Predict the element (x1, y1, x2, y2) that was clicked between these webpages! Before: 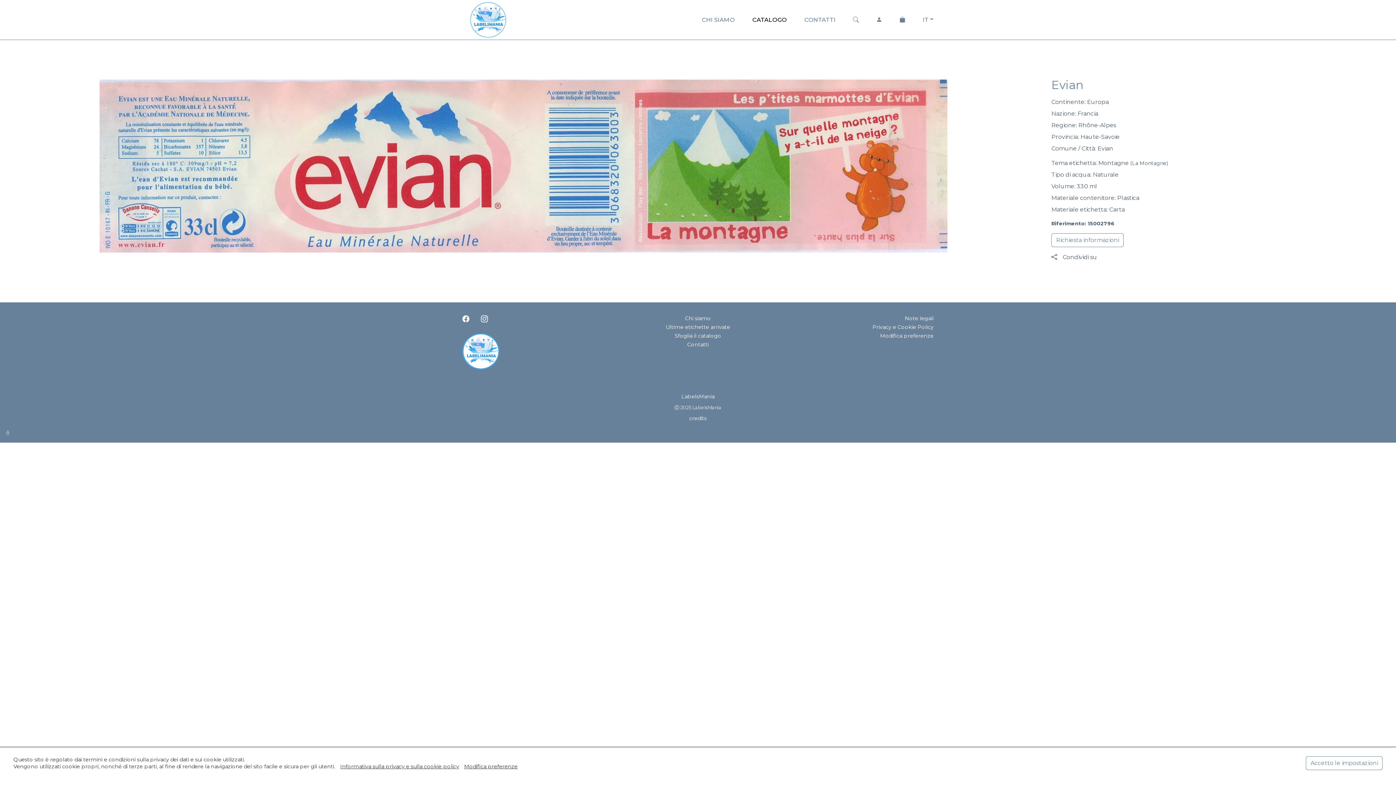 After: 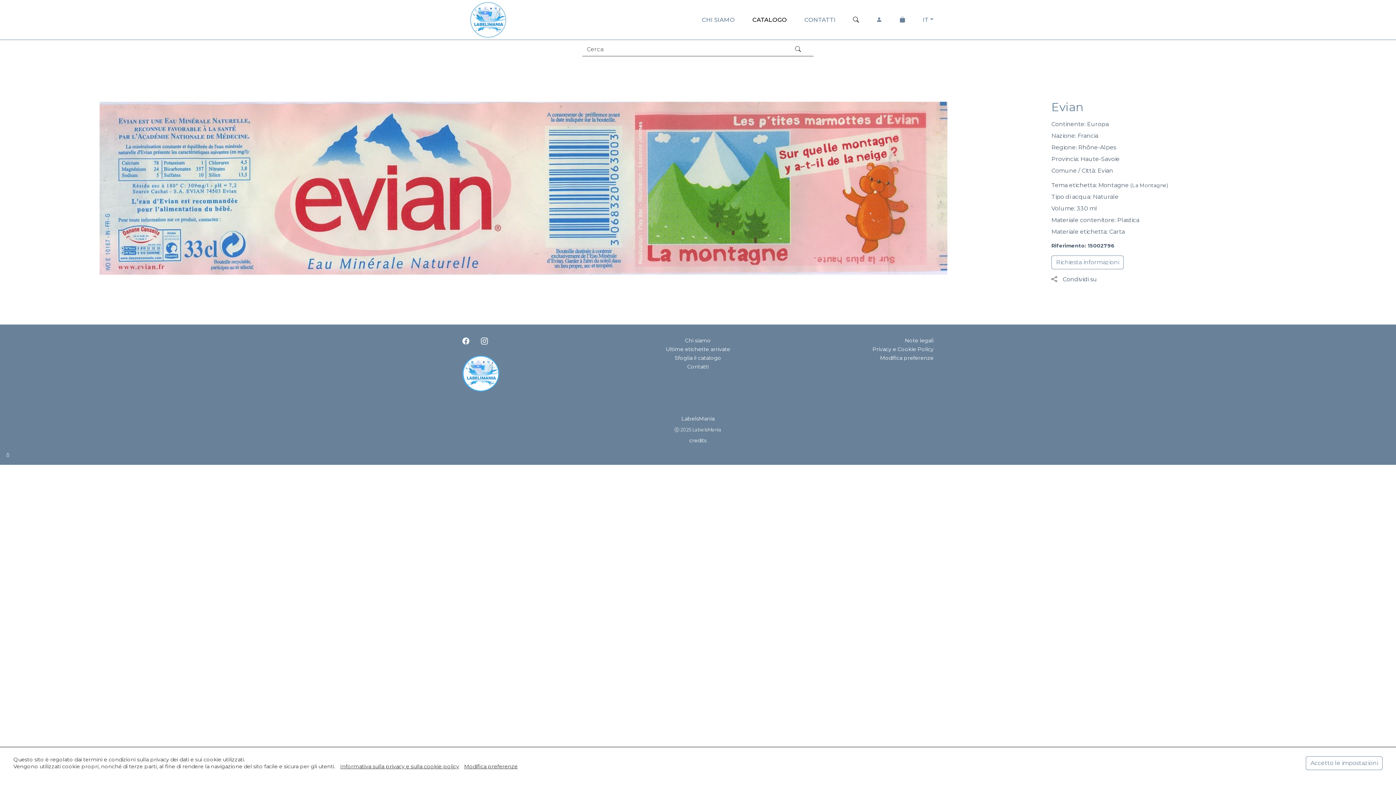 Action: bbox: (853, 15, 859, 24)